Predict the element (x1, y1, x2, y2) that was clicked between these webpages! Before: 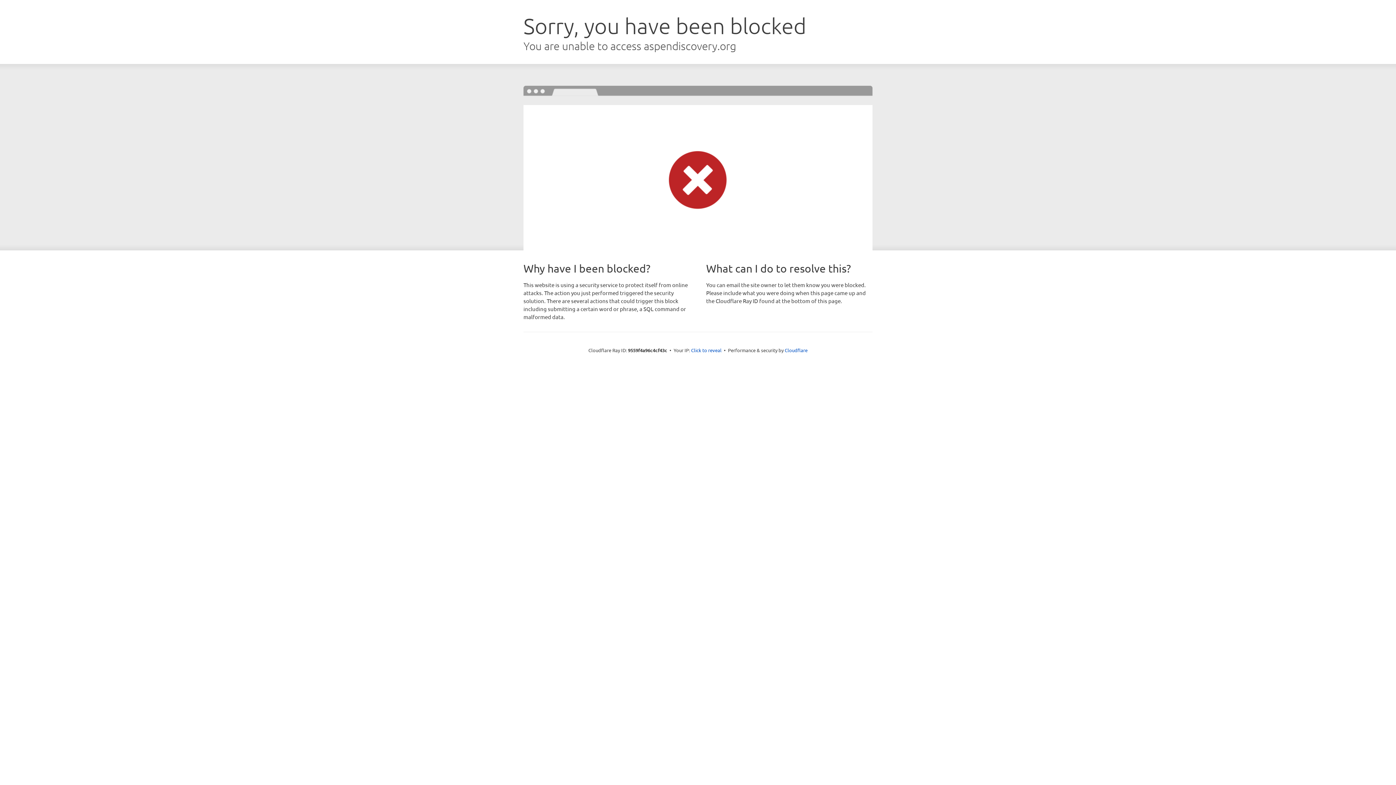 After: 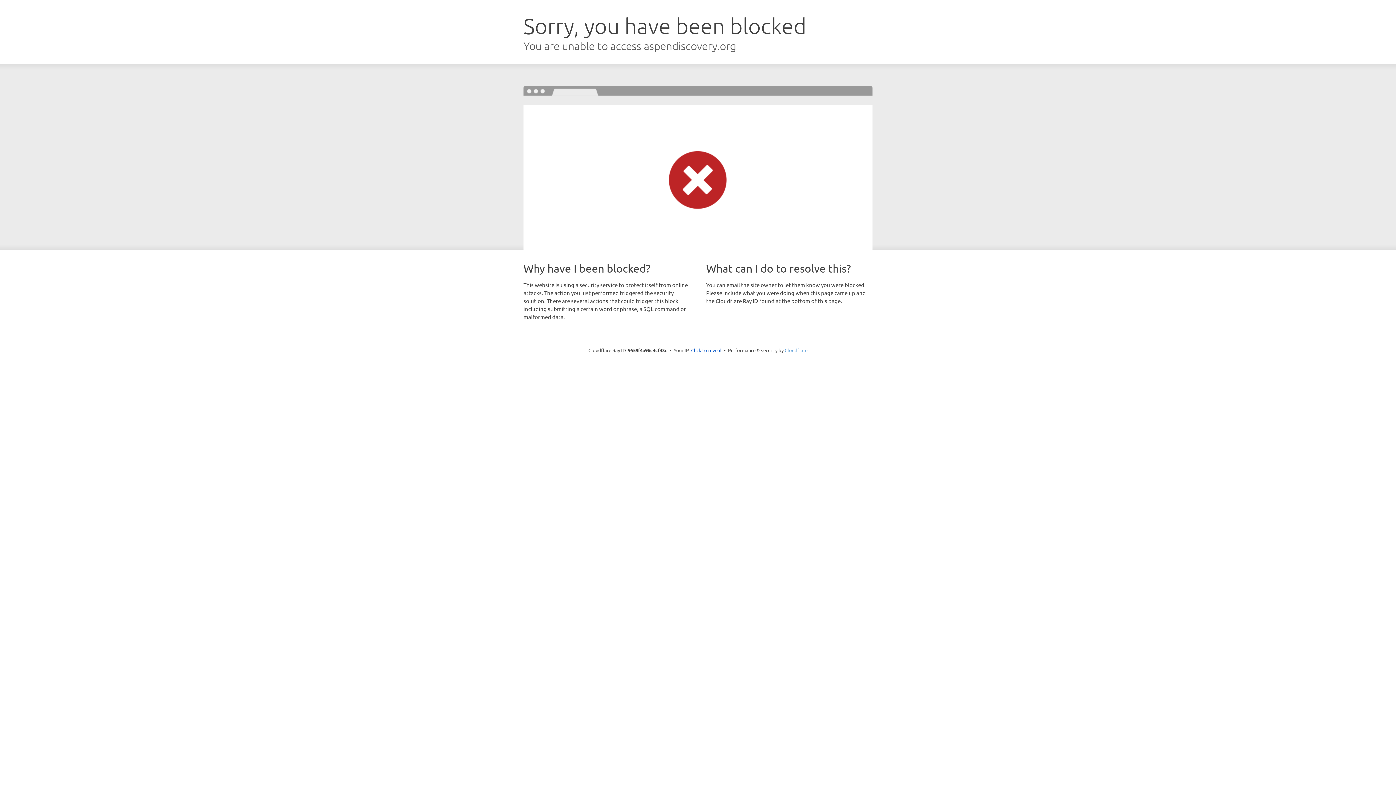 Action: bbox: (784, 347, 807, 353) label: Cloudflare